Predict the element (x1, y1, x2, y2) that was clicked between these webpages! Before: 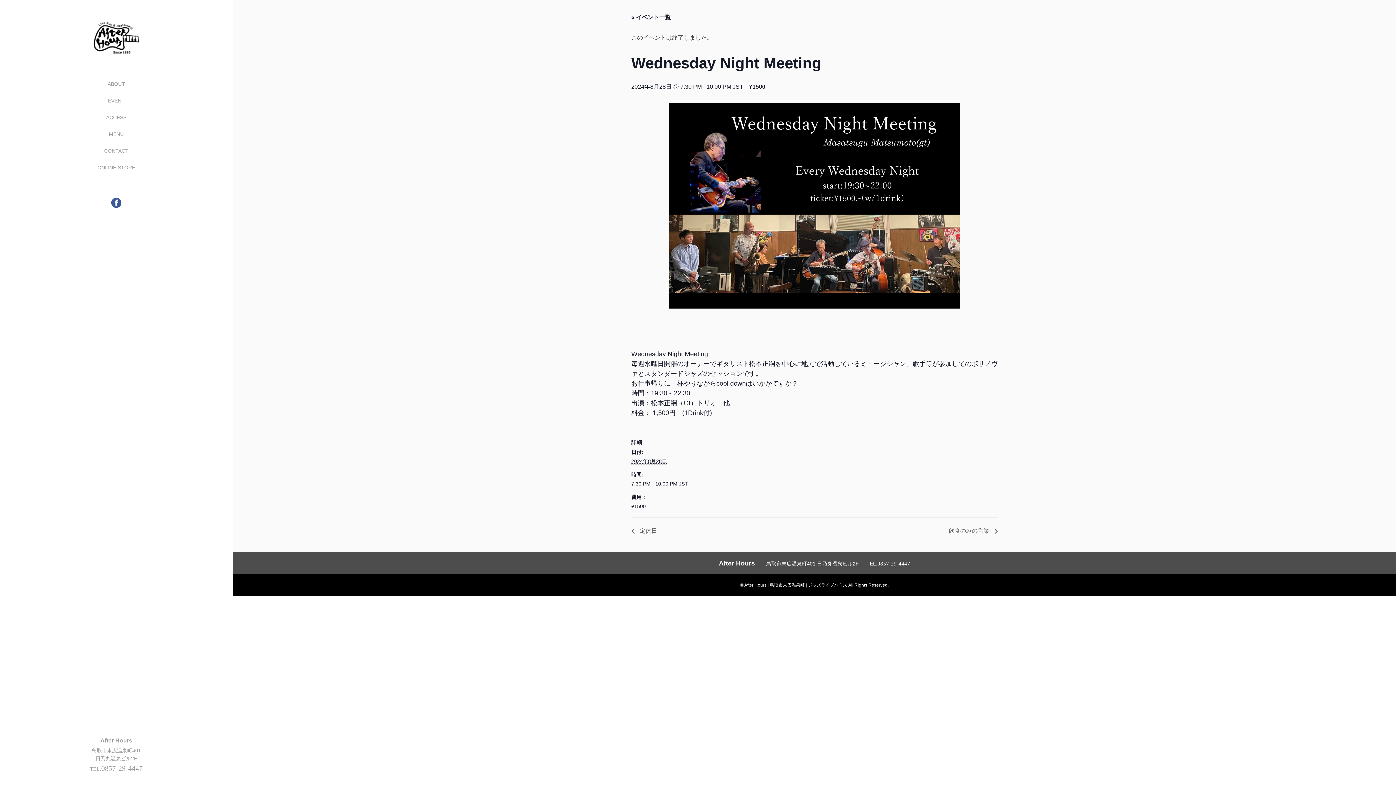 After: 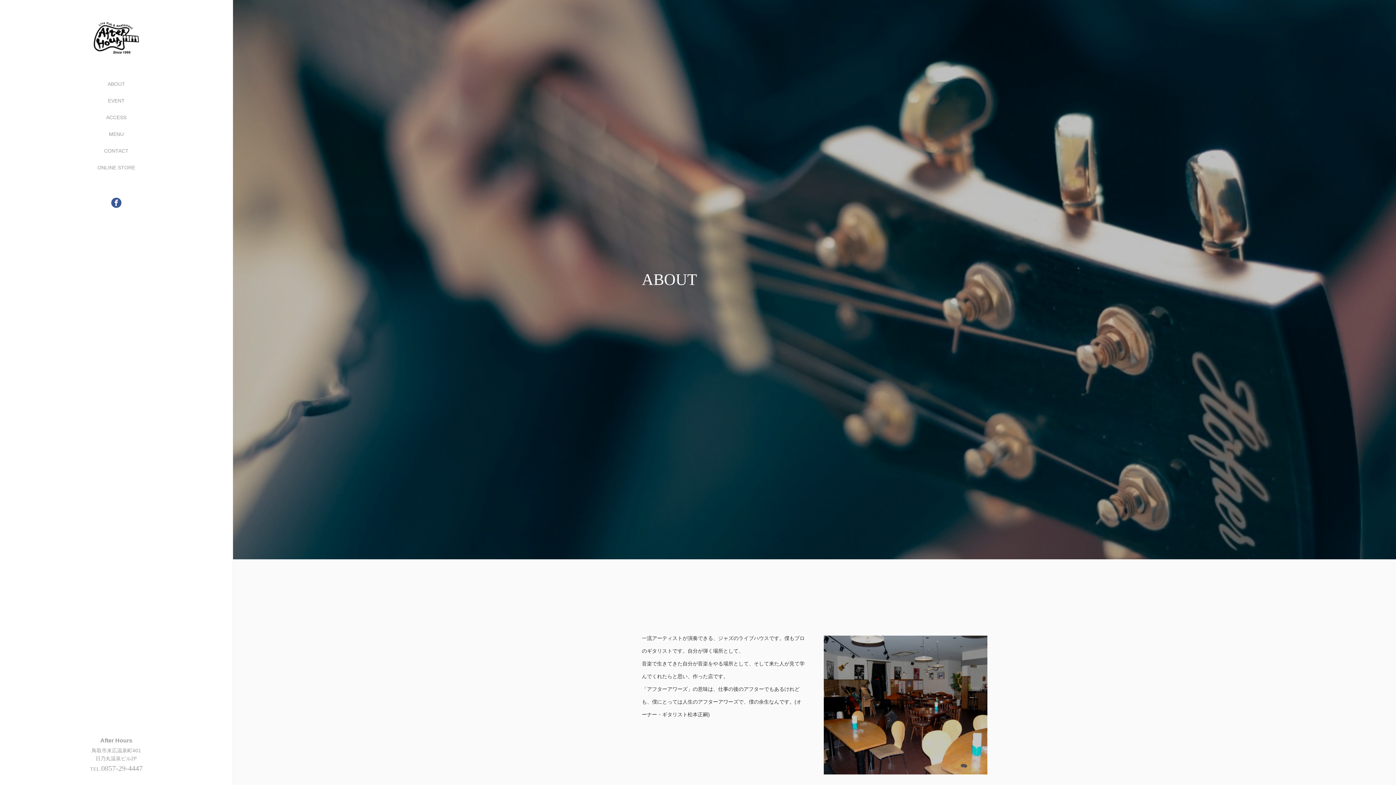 Action: label: ABOUT bbox: (0, 75, 232, 92)